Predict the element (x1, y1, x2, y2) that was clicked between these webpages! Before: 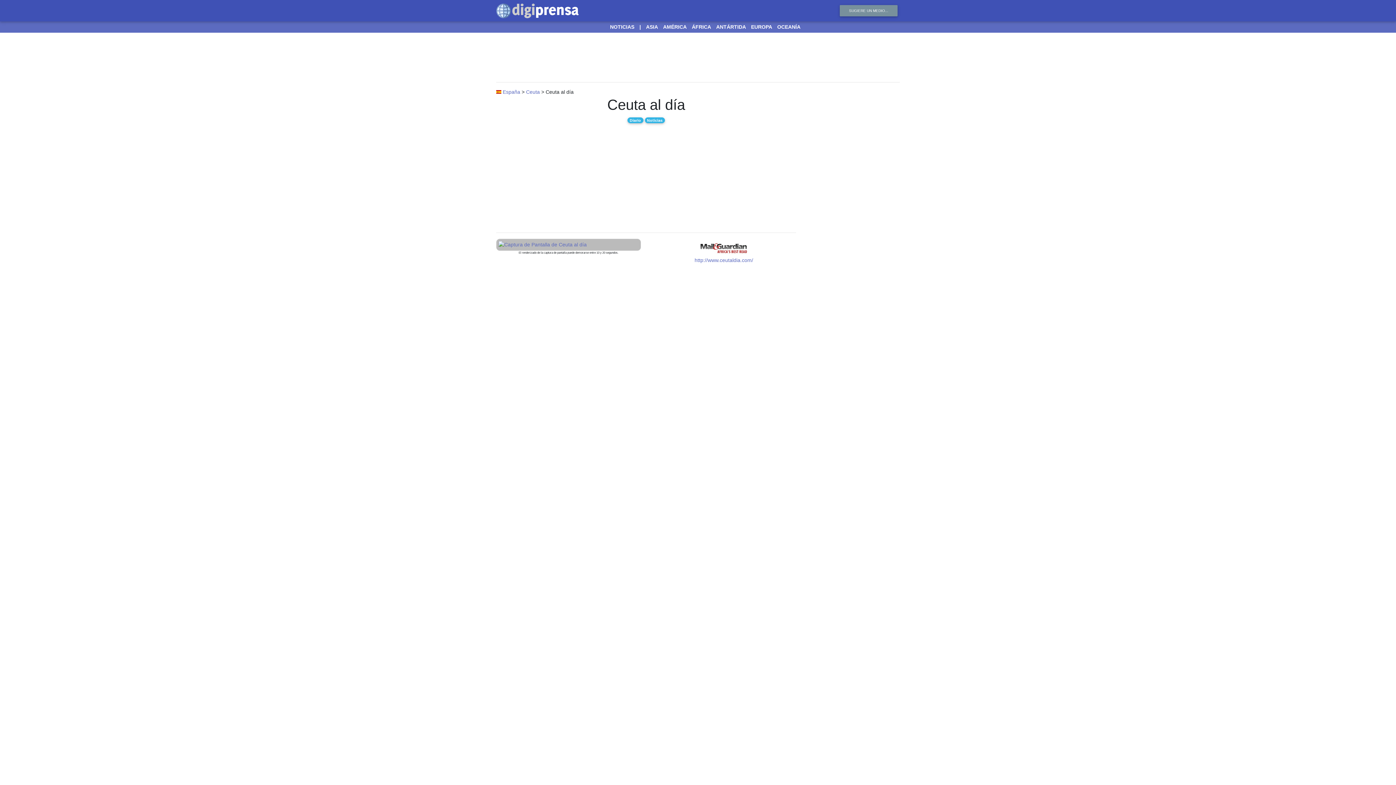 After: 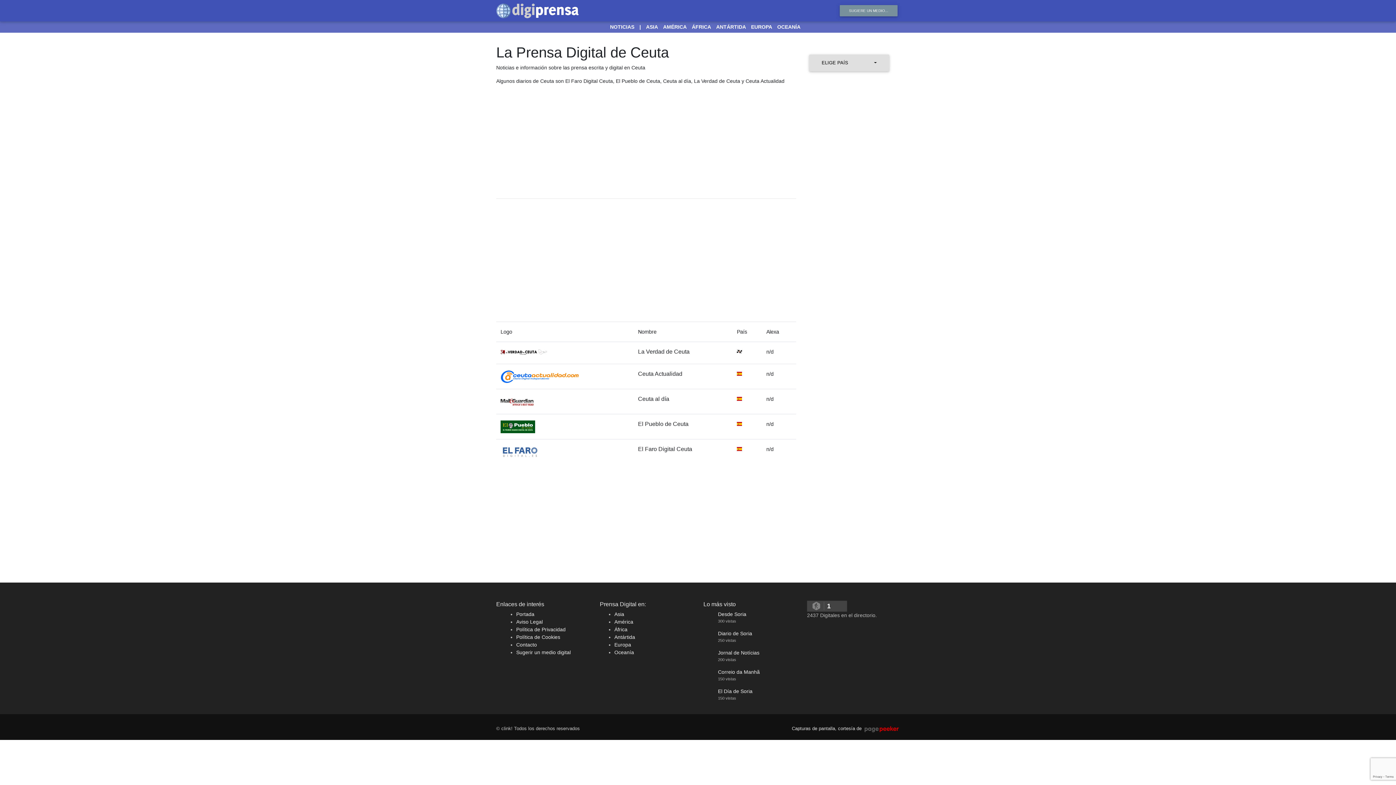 Action: bbox: (526, 89, 540, 94) label: Ceuta